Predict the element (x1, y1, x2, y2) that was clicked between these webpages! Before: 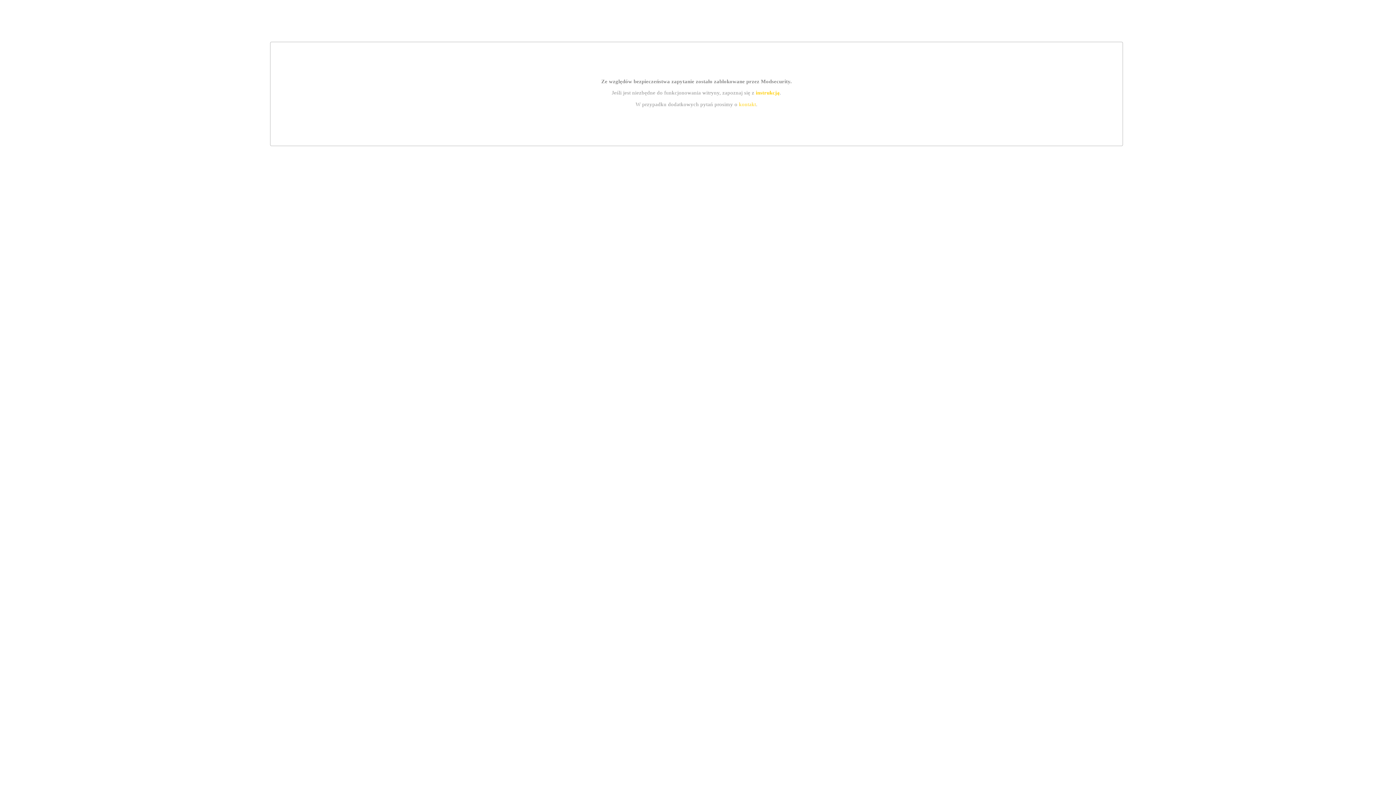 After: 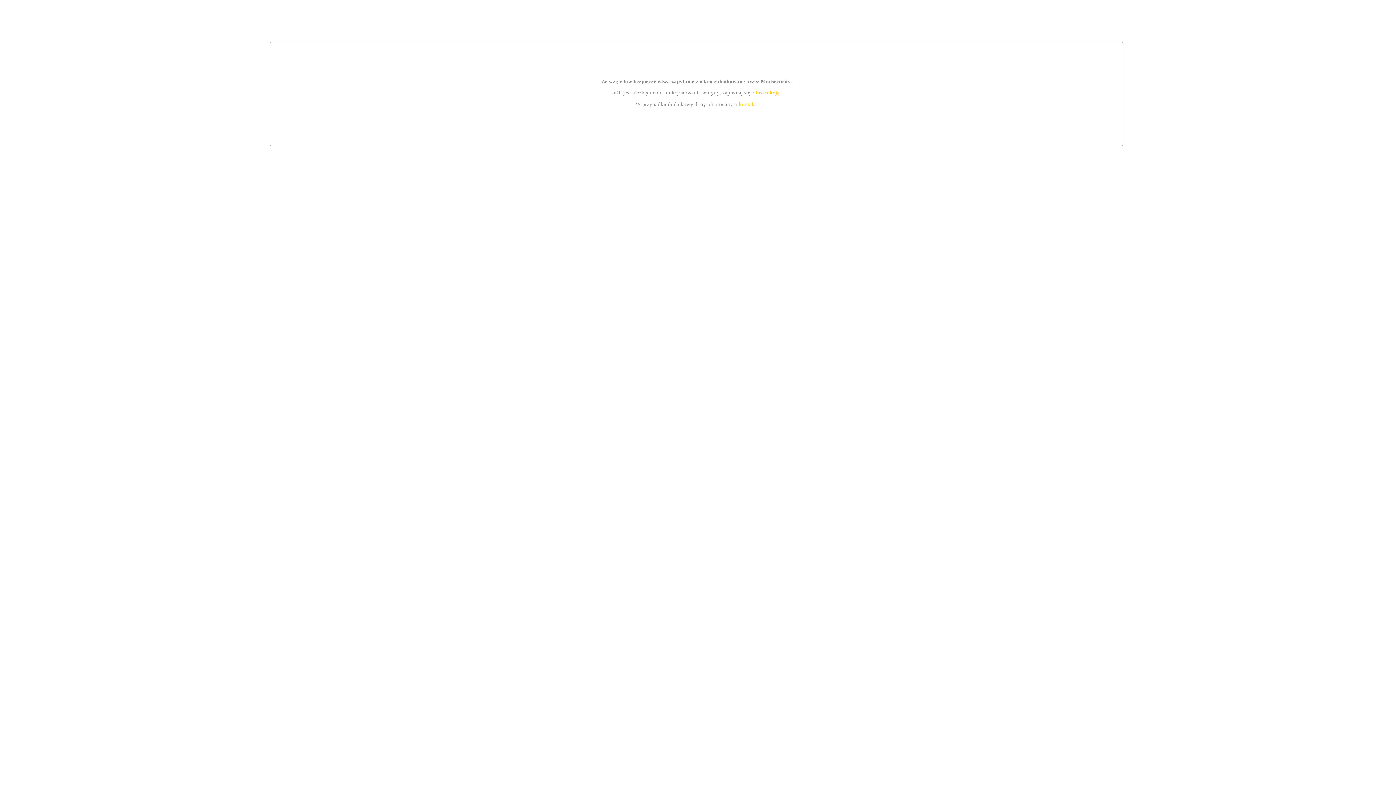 Action: label: instrukcją bbox: (755, 89, 779, 95)